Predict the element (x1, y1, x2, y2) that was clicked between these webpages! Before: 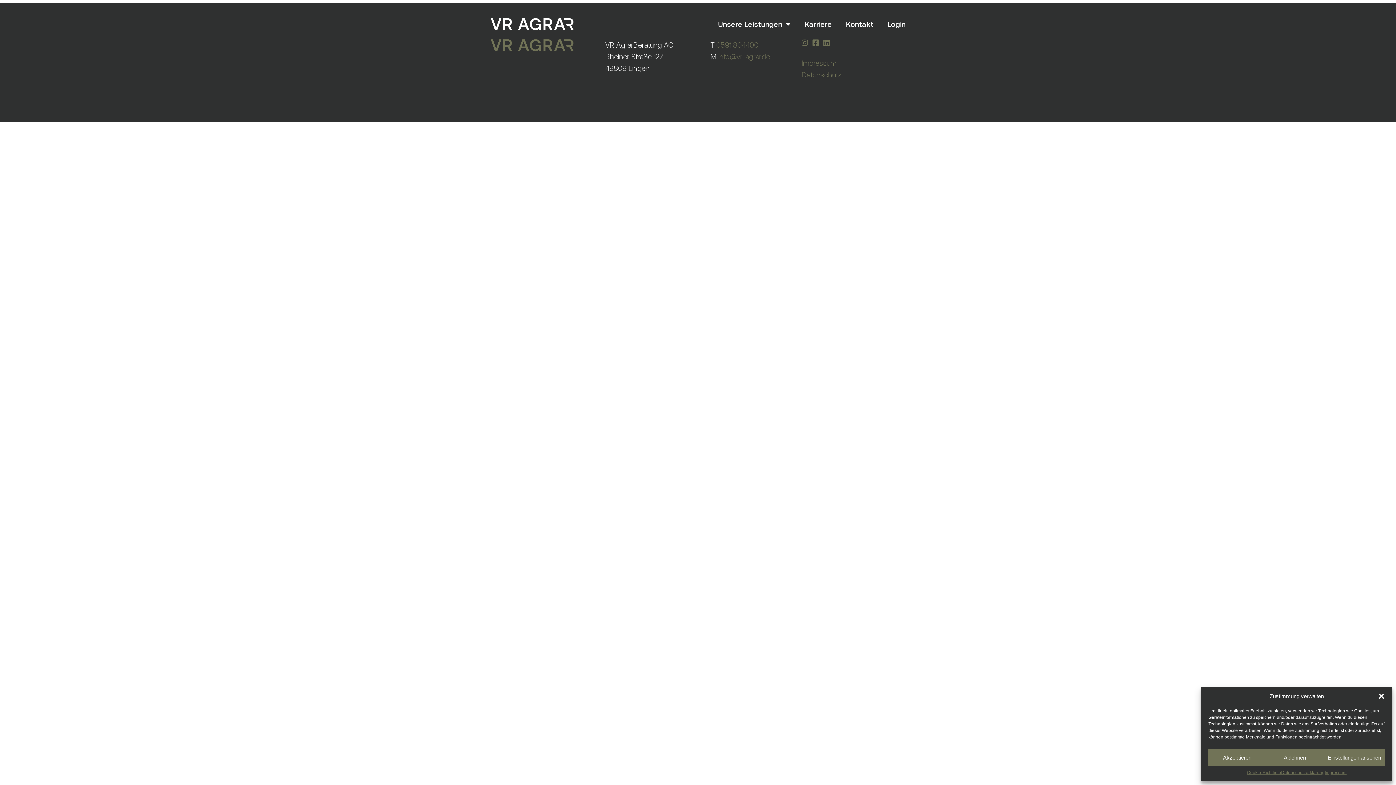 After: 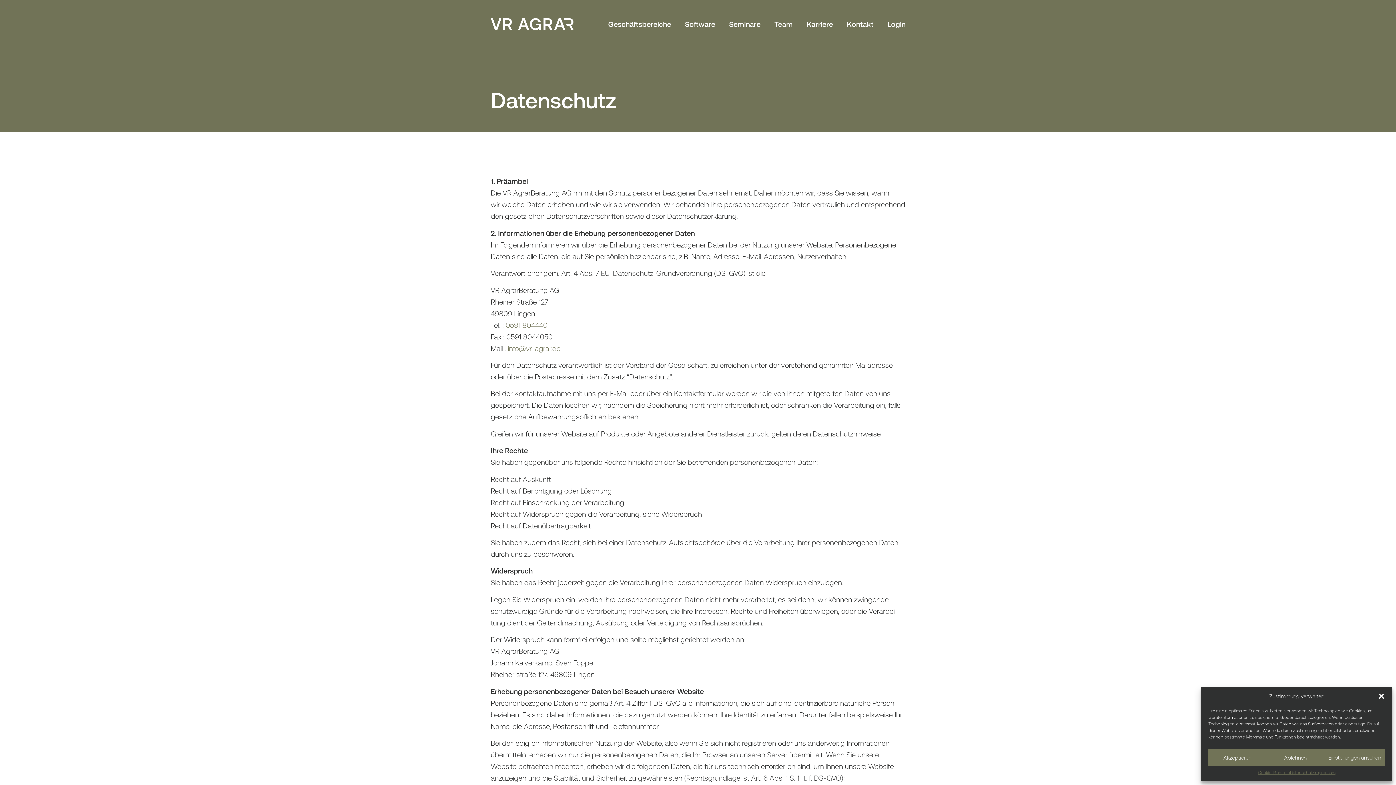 Action: bbox: (1281, 769, 1325, 776) label: Datenschutzerklärung